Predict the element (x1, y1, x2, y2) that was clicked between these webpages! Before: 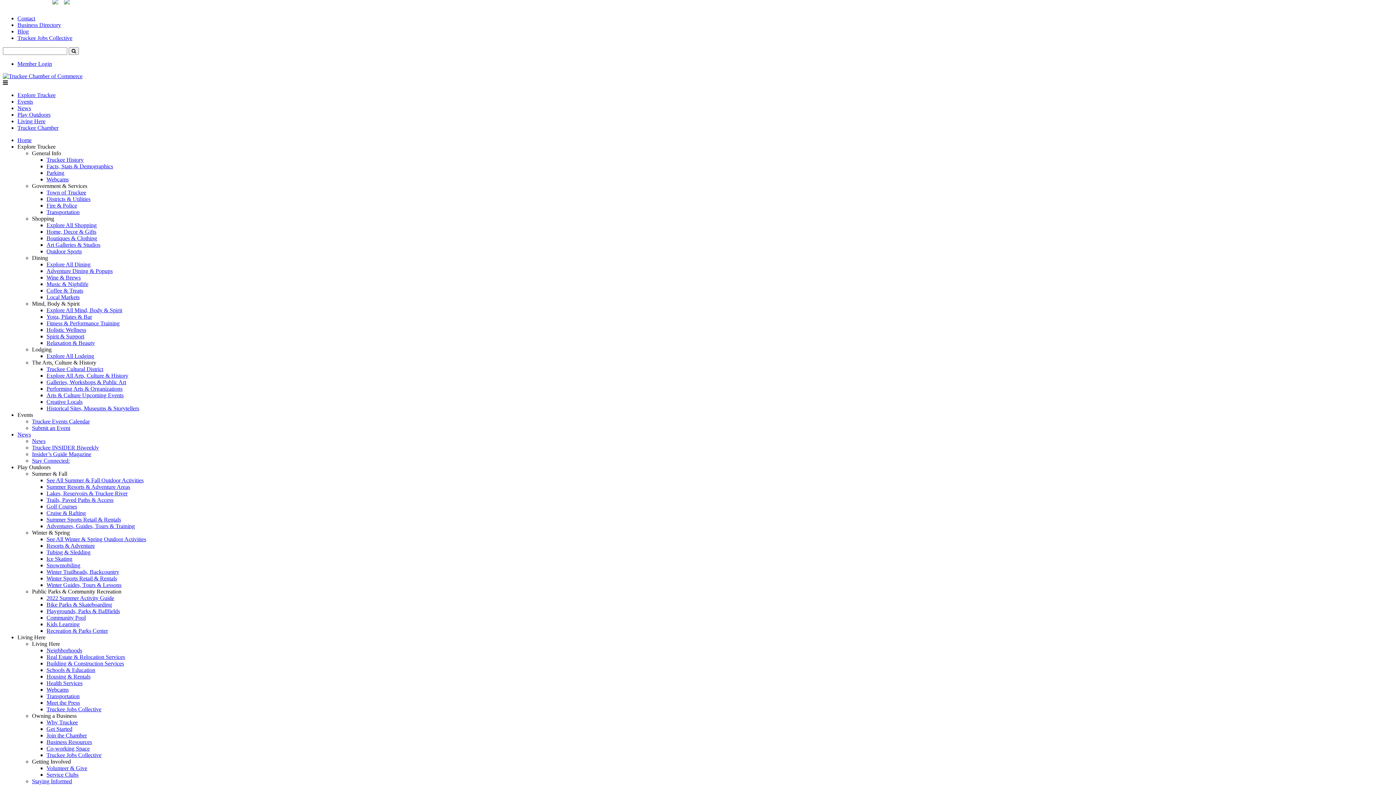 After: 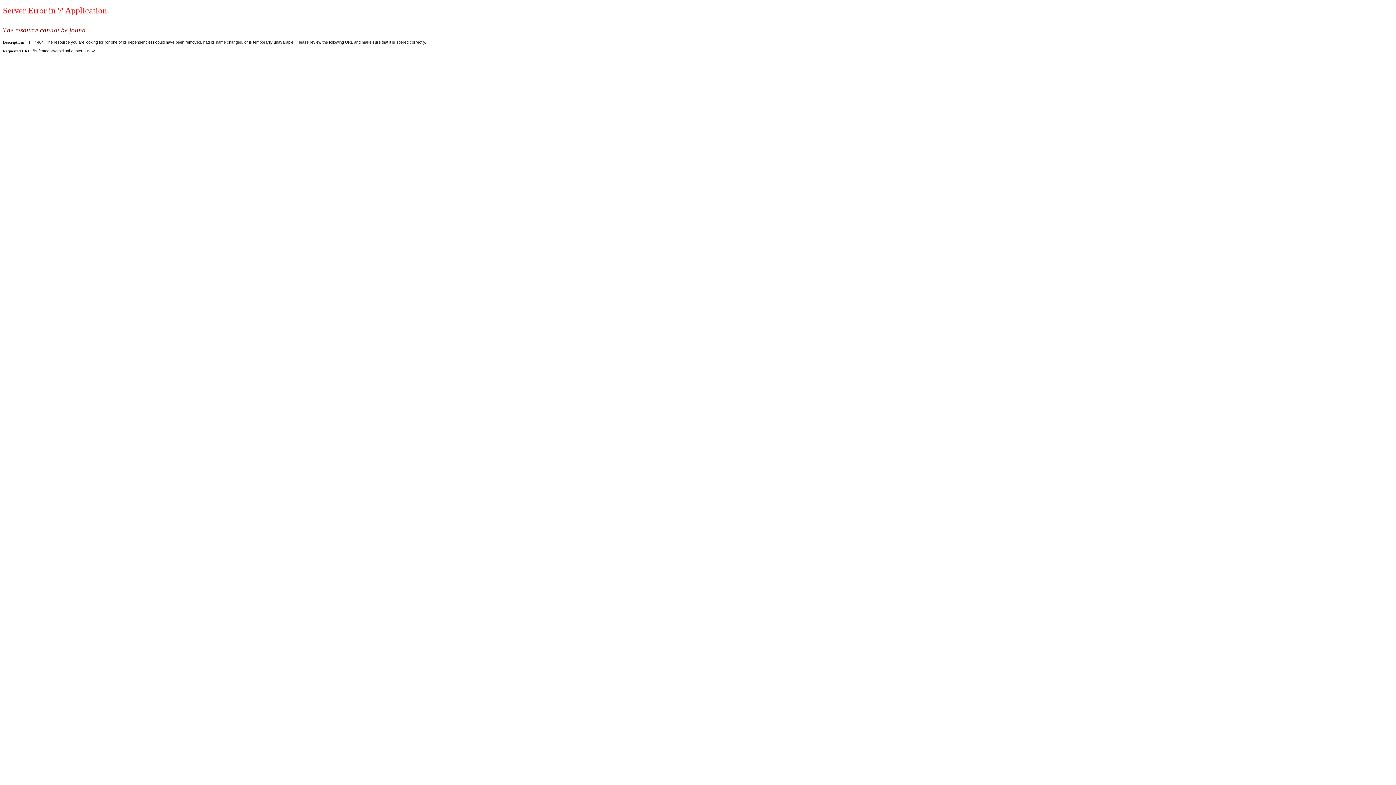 Action: label: Spirit & Support bbox: (46, 333, 84, 339)